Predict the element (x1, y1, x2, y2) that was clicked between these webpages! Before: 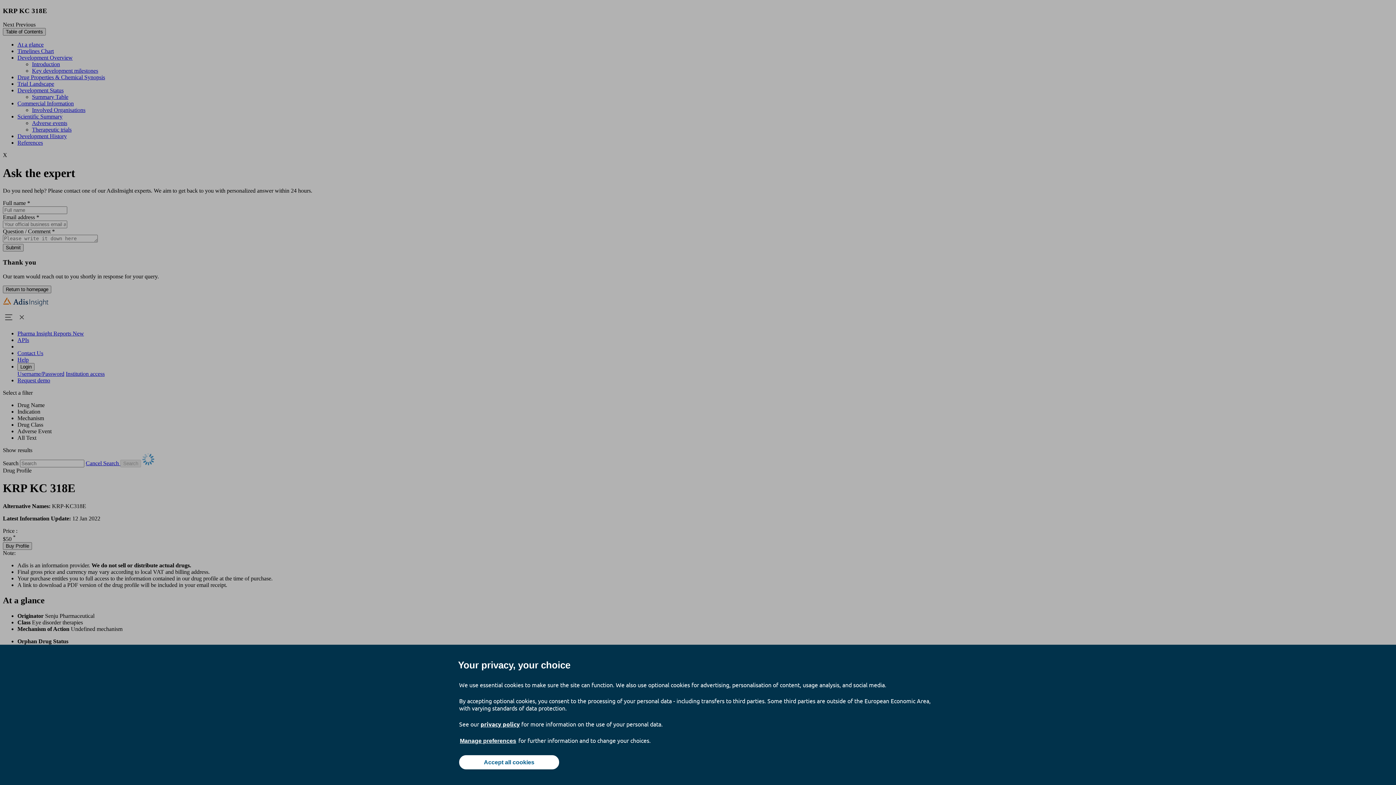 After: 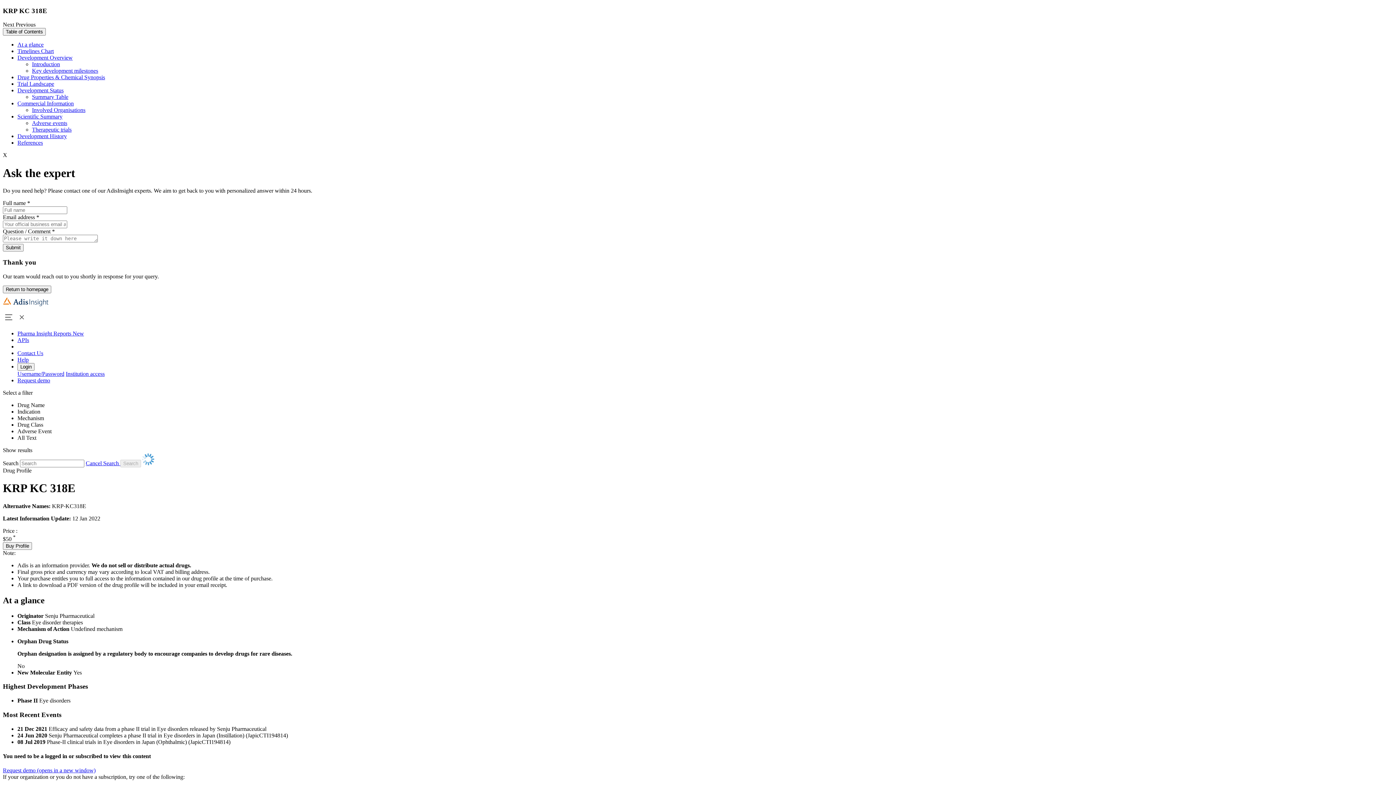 Action: label: Accept all cookies bbox: (459, 755, 559, 769)